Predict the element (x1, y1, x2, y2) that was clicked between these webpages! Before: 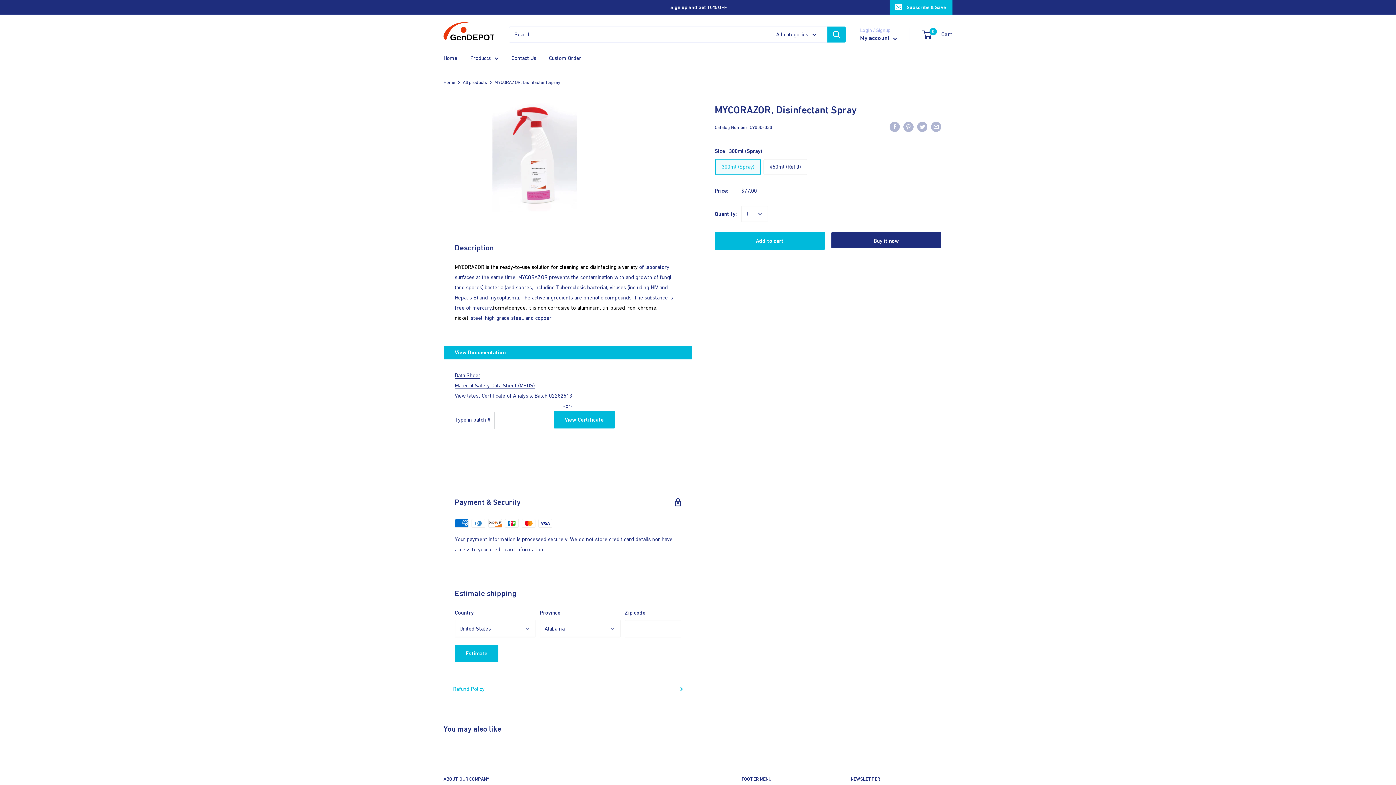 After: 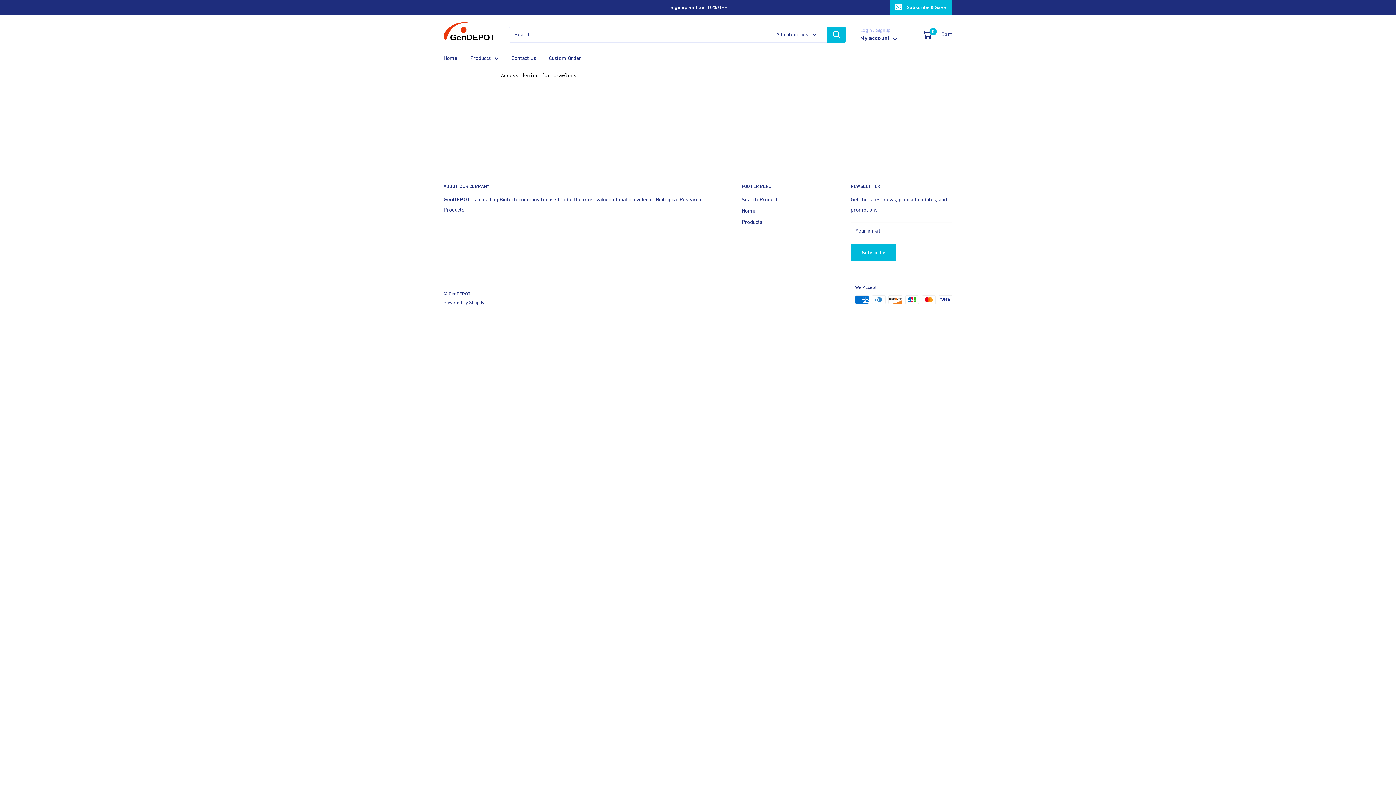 Action: label: Custom Order bbox: (549, 52, 581, 63)